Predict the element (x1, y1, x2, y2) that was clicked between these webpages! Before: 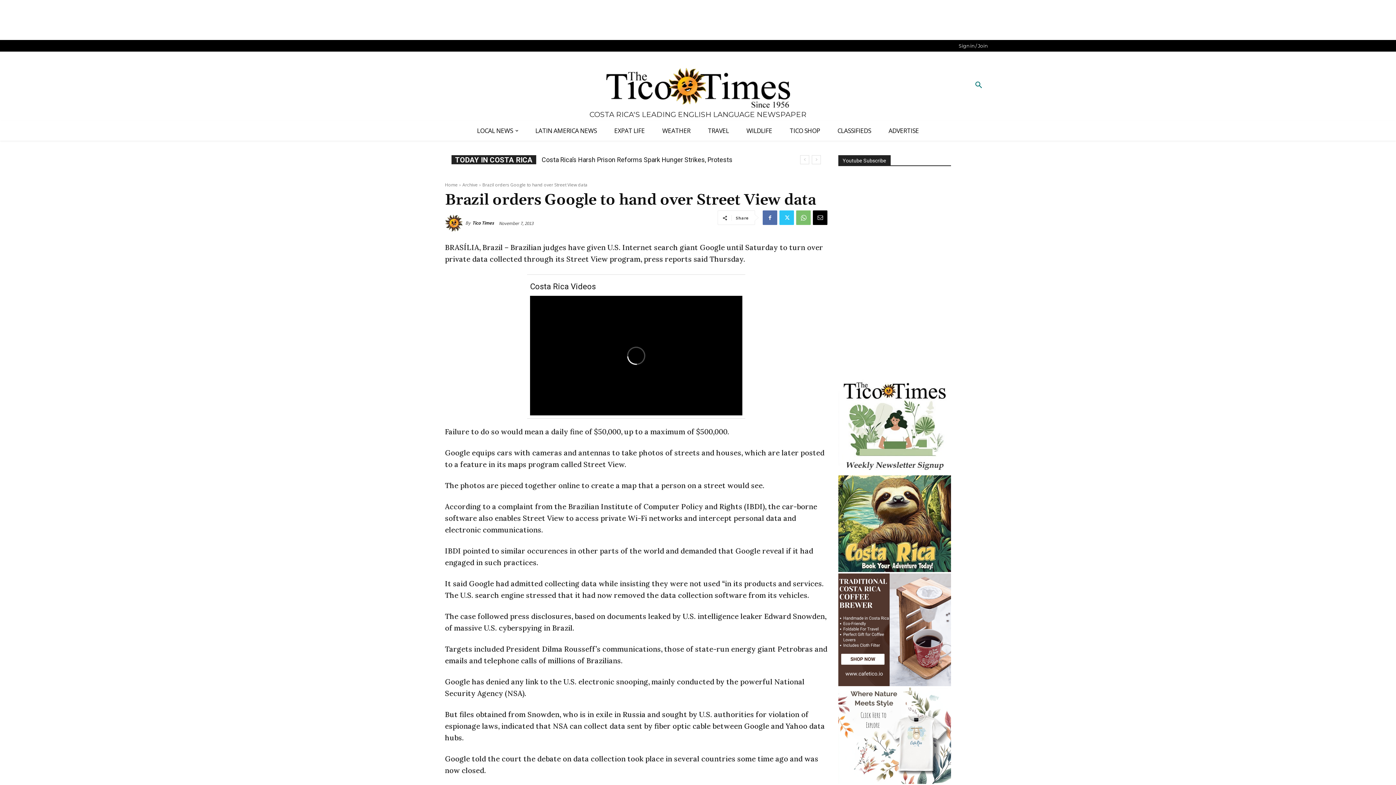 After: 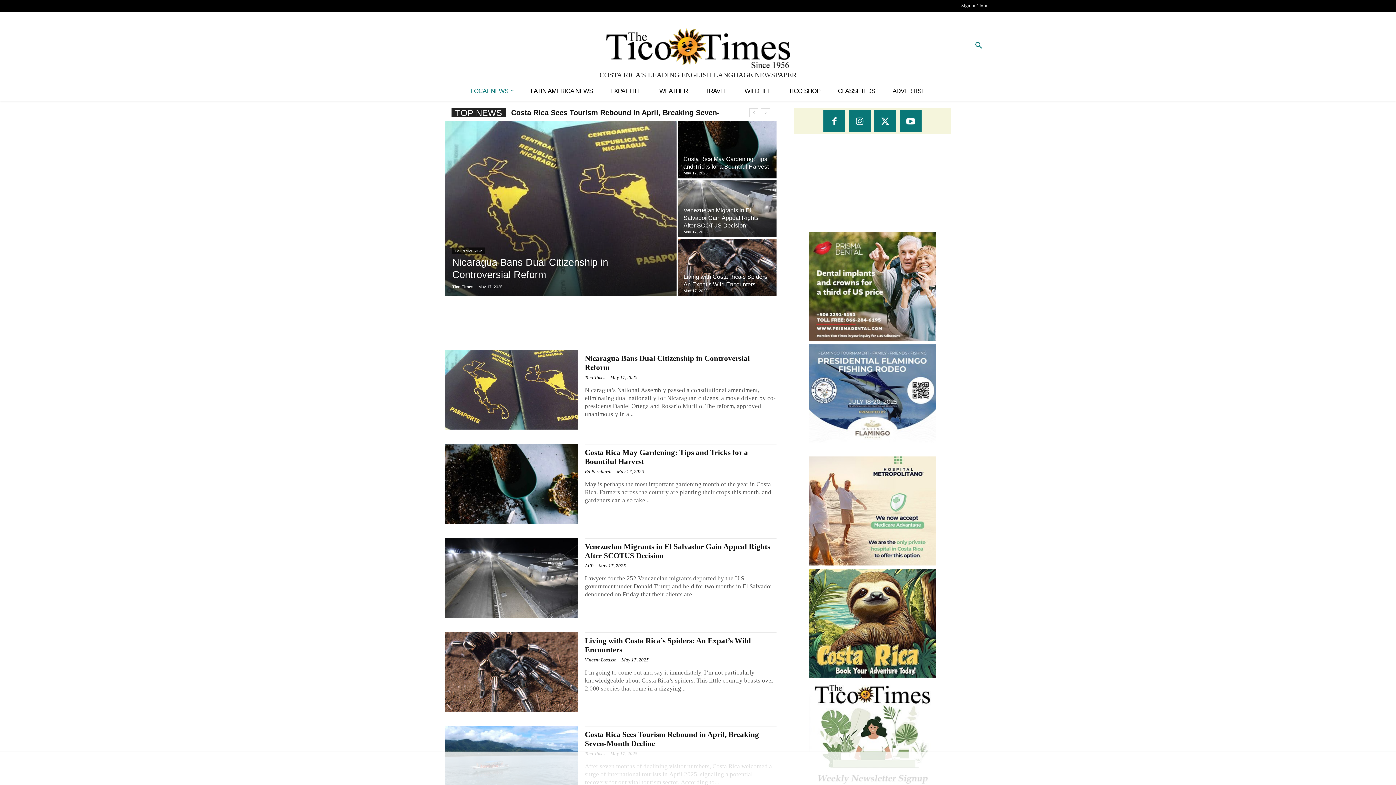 Action: bbox: (468, 120, 526, 140) label: LOCAL NEWS